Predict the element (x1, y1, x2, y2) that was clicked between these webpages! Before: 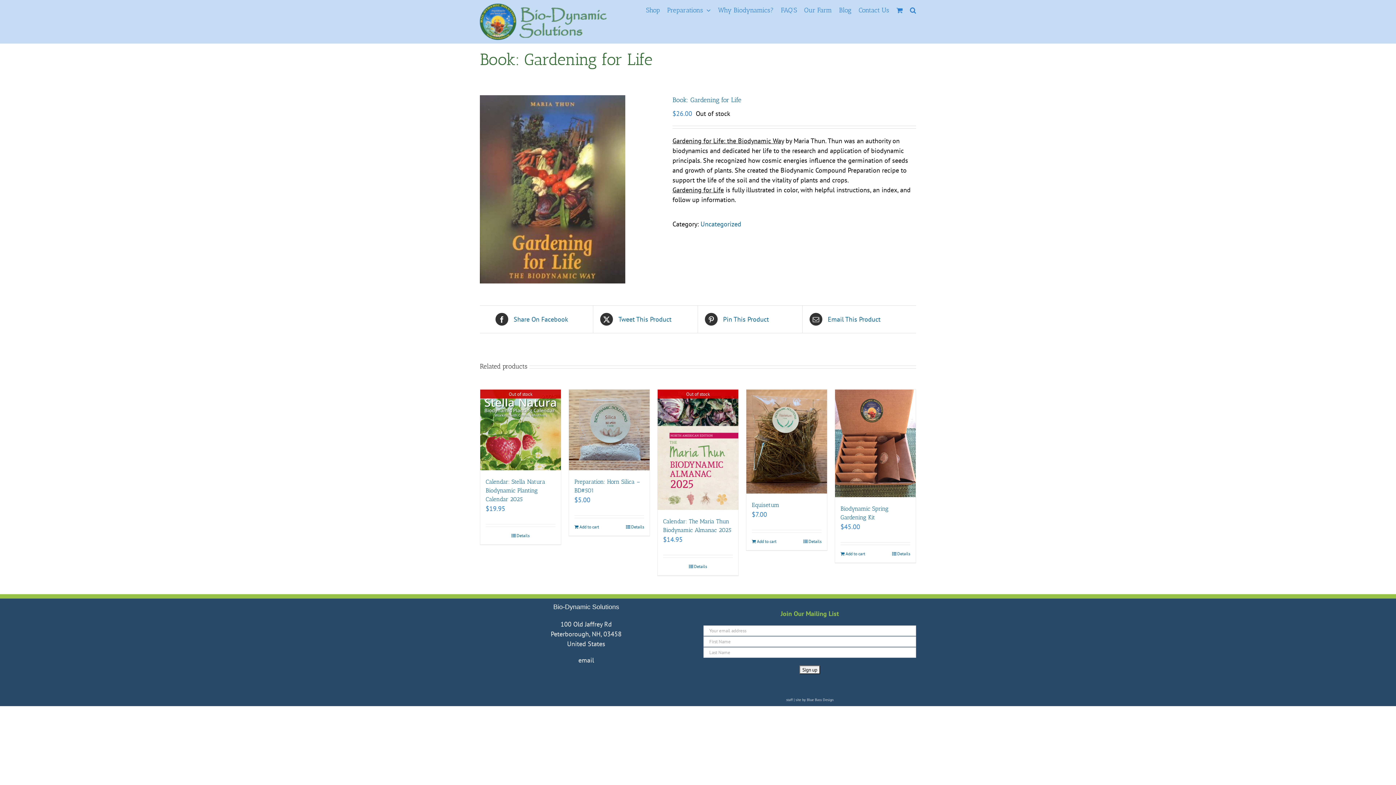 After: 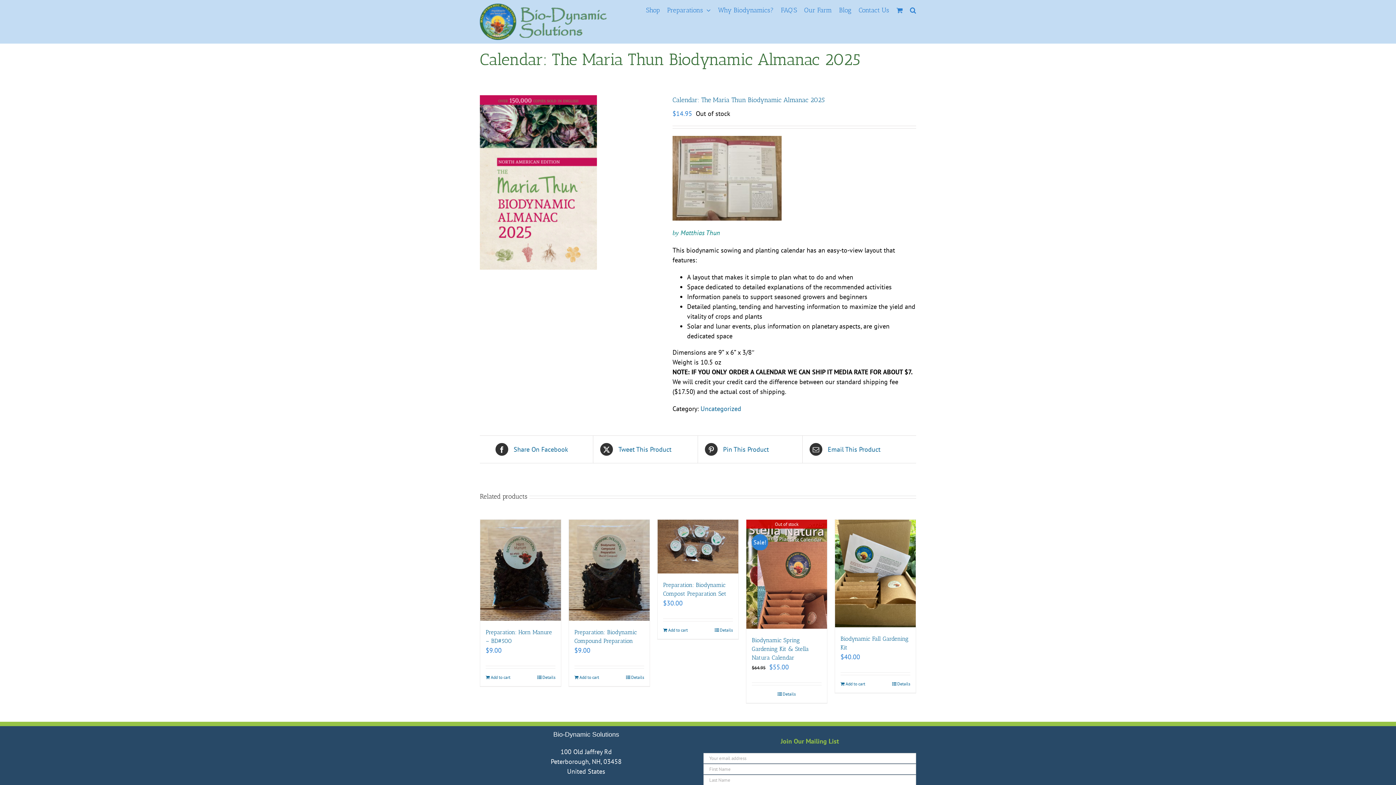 Action: label: Calendar: The Maria Thun Biodynamic Almanac 2025 bbox: (657, 389, 738, 510)